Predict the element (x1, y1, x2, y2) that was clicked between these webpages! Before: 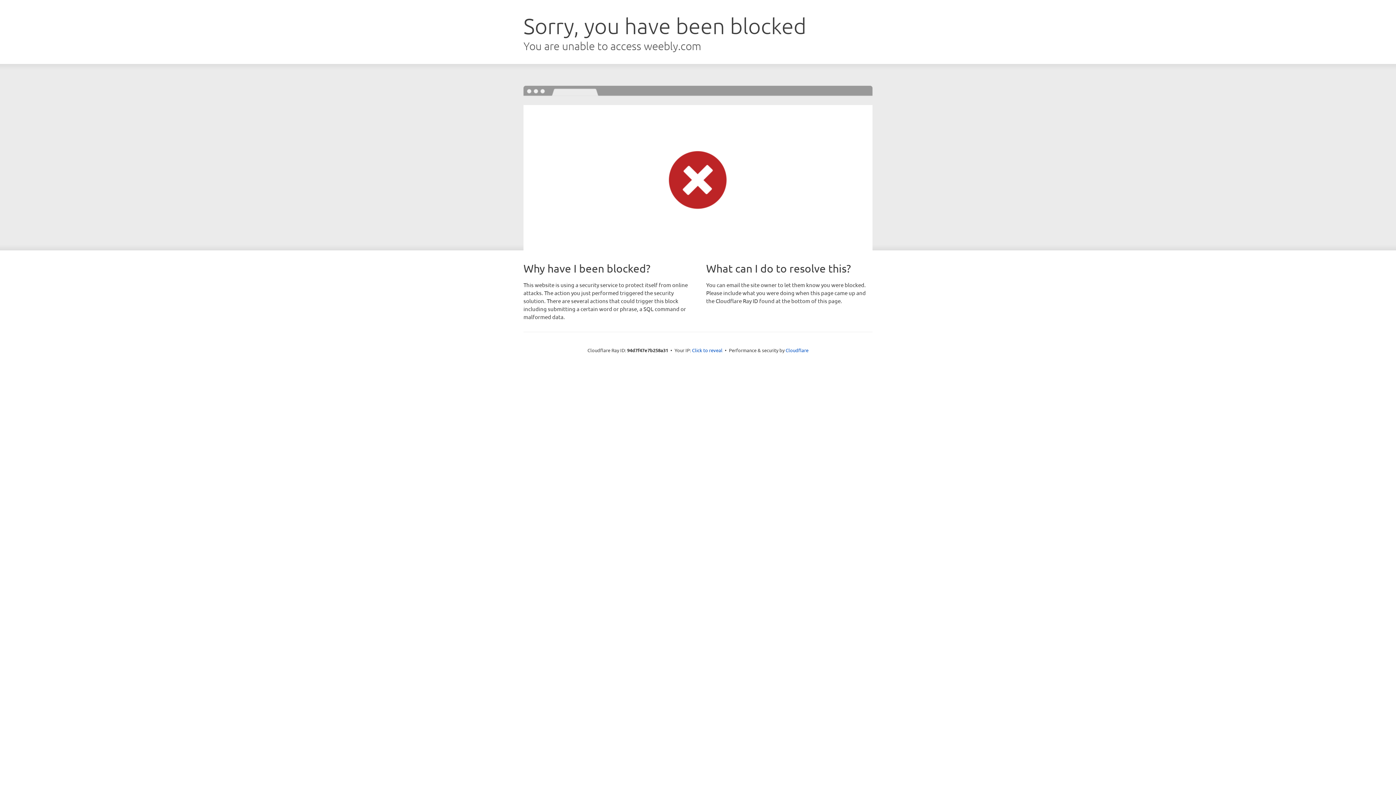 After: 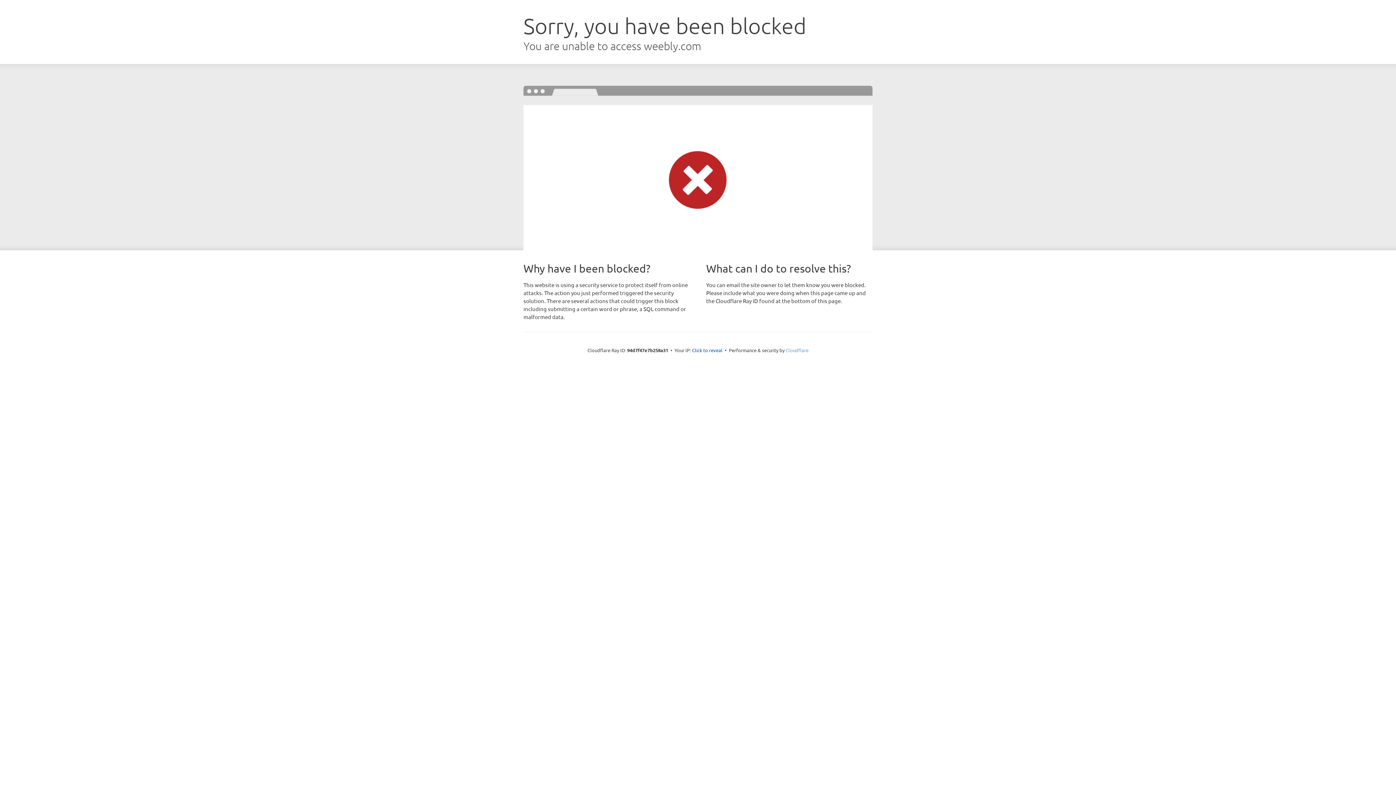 Action: label: Cloudflare bbox: (785, 347, 808, 353)